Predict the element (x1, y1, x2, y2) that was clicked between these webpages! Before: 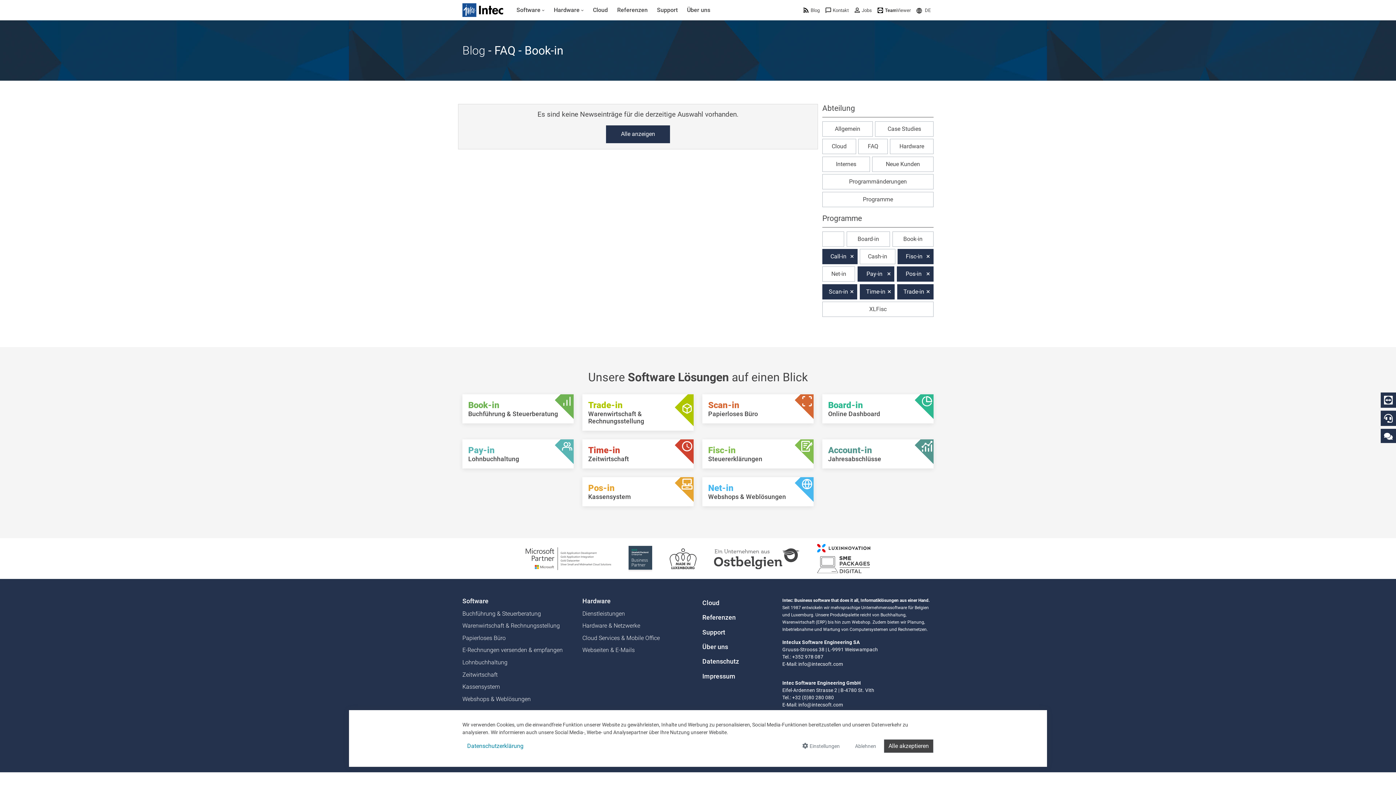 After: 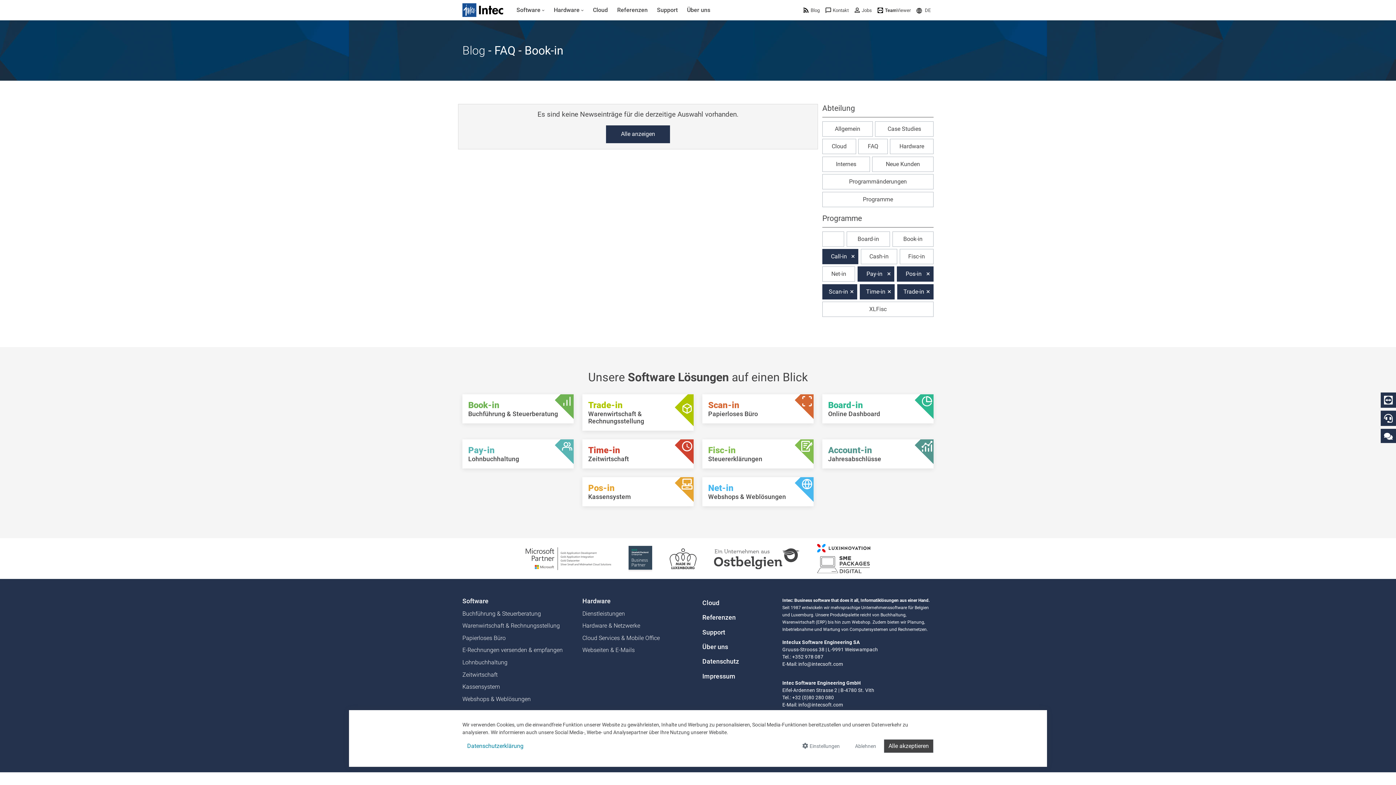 Action: label: Fisc-in bbox: (897, 249, 933, 264)